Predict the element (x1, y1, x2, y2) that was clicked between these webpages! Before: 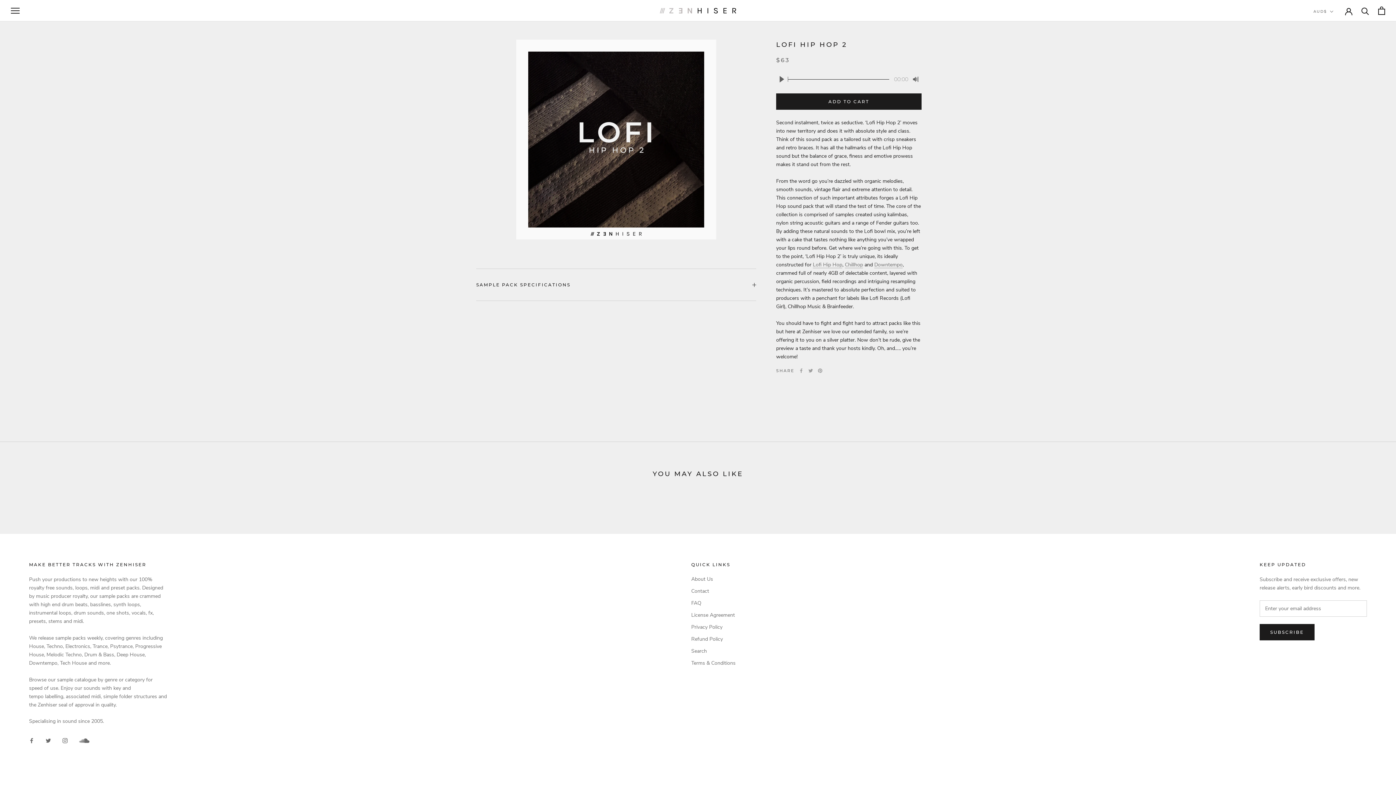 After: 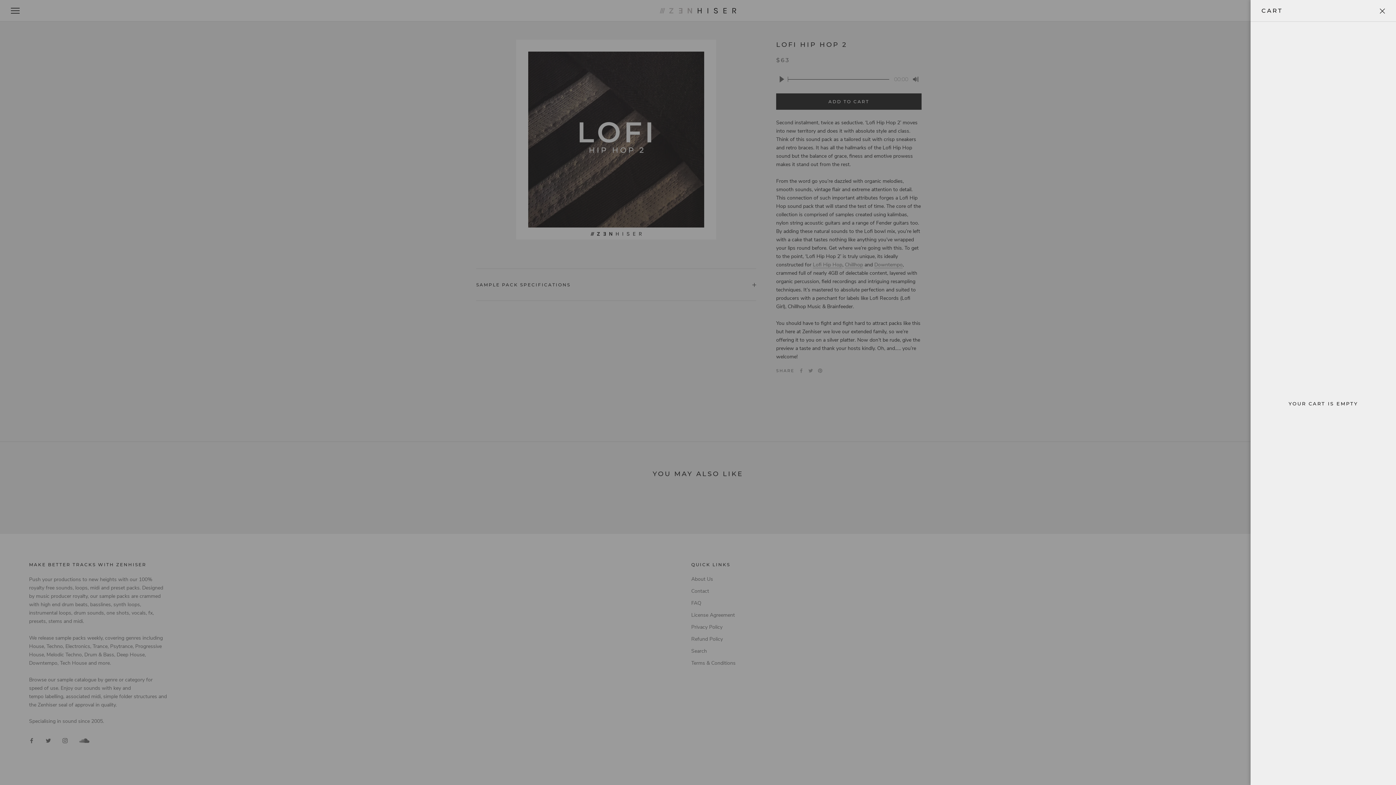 Action: bbox: (1378, 6, 1385, 14) label: Open cart